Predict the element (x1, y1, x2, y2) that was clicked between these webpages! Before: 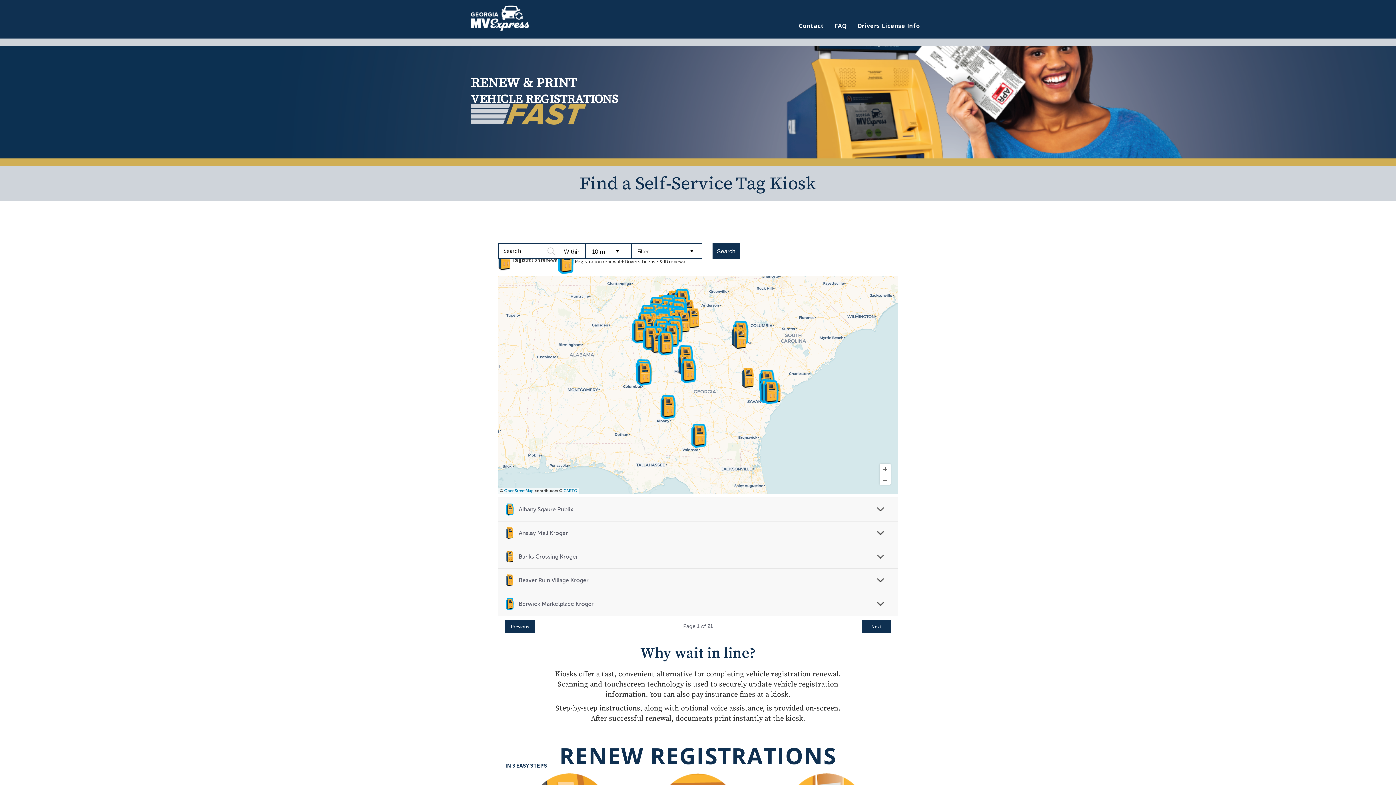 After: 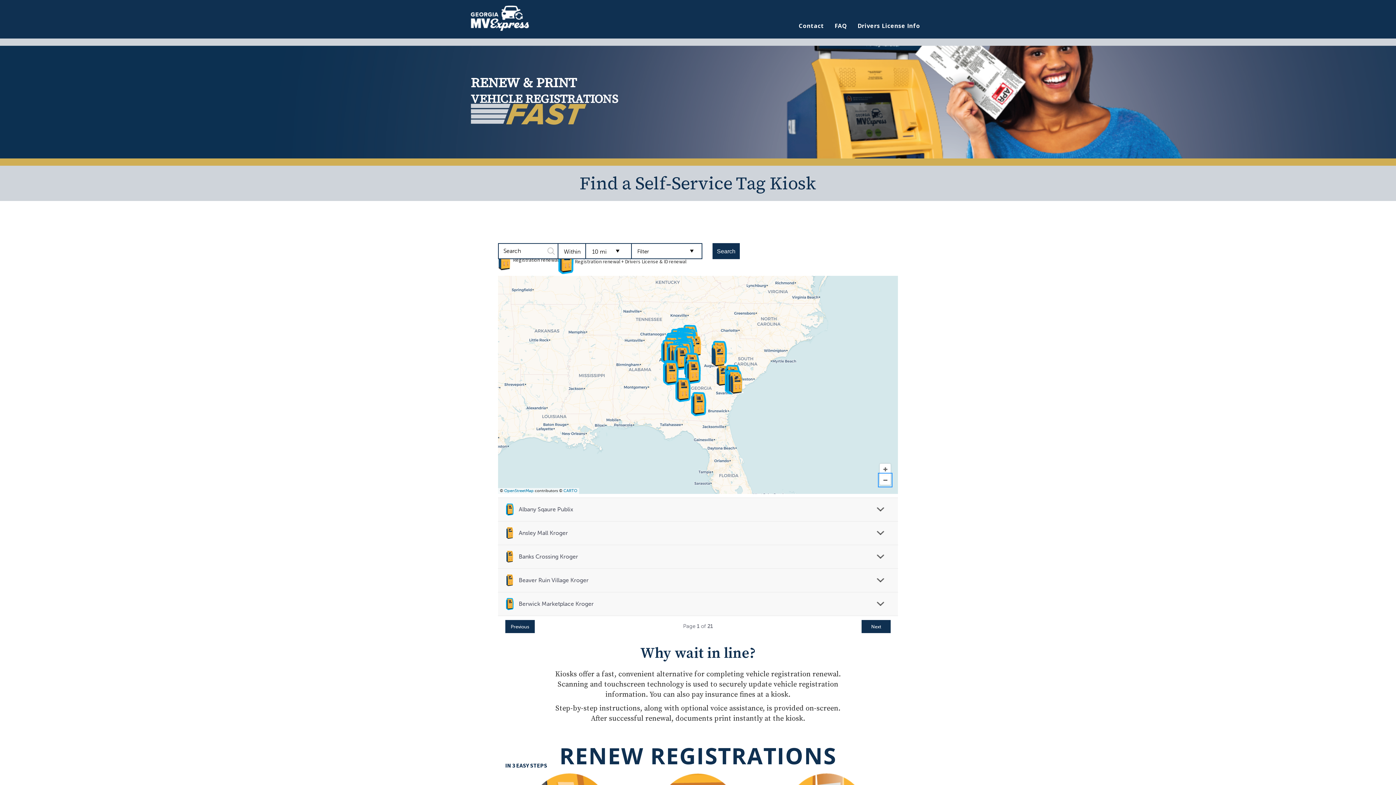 Action: bbox: (880, 475, 890, 485) label: Zoom out